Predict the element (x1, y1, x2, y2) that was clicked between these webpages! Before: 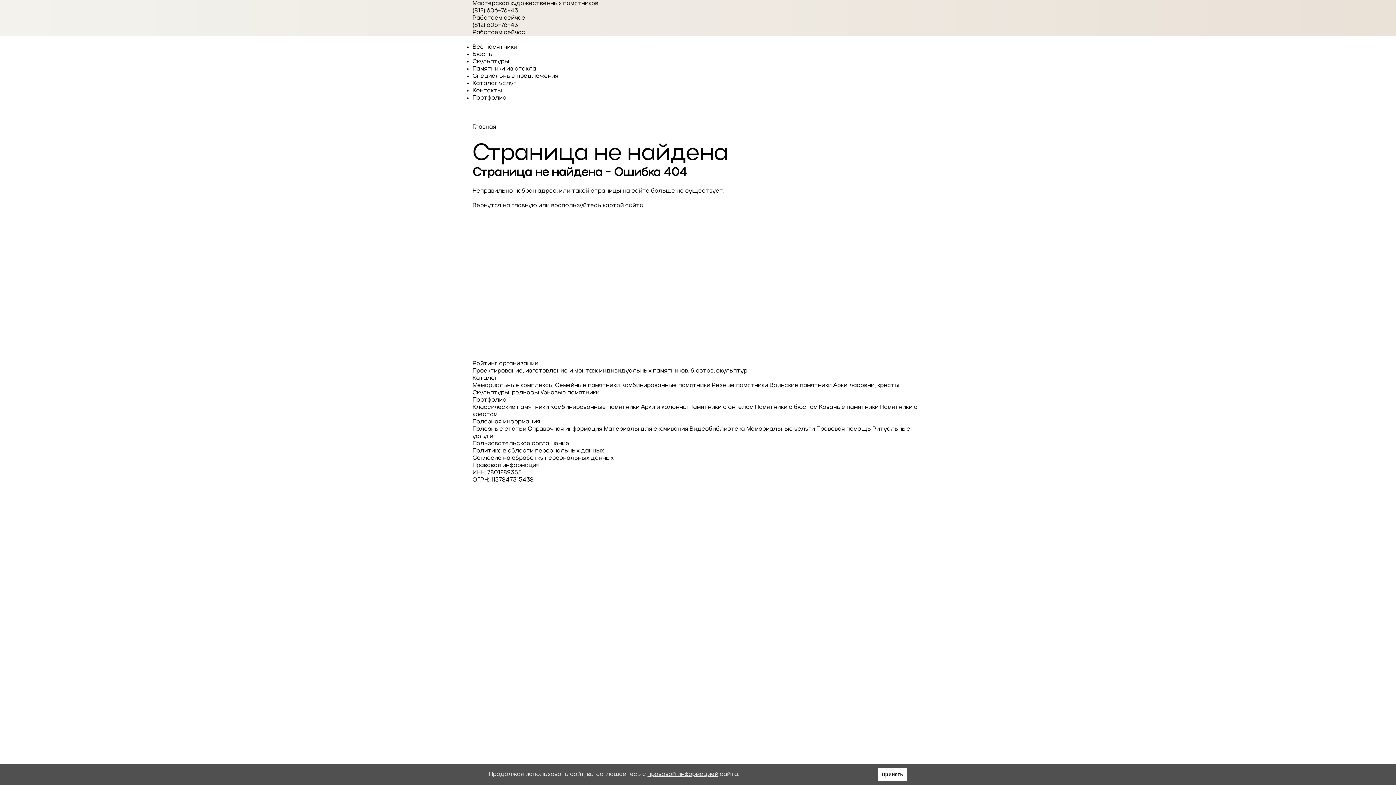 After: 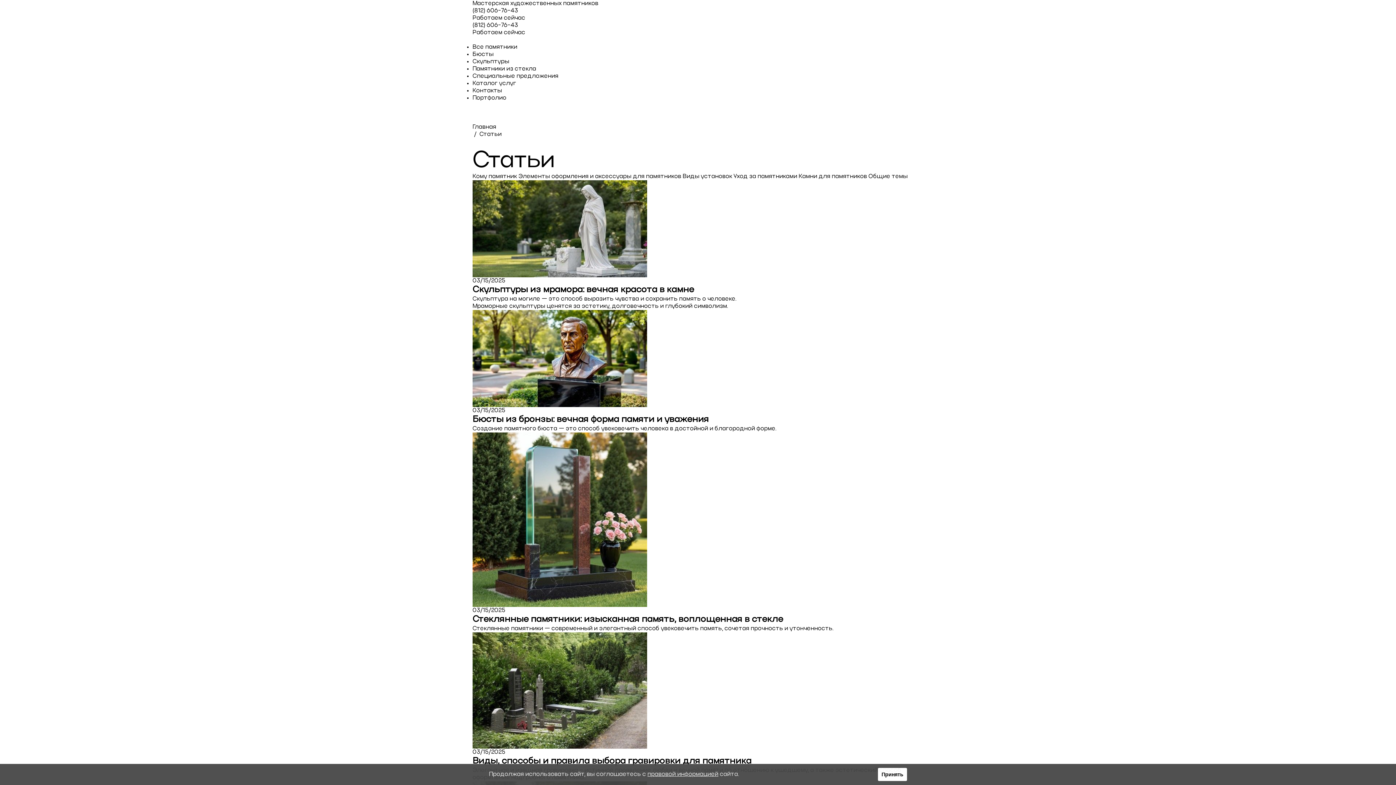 Action: bbox: (472, 426, 526, 432) label: Полезные статьи